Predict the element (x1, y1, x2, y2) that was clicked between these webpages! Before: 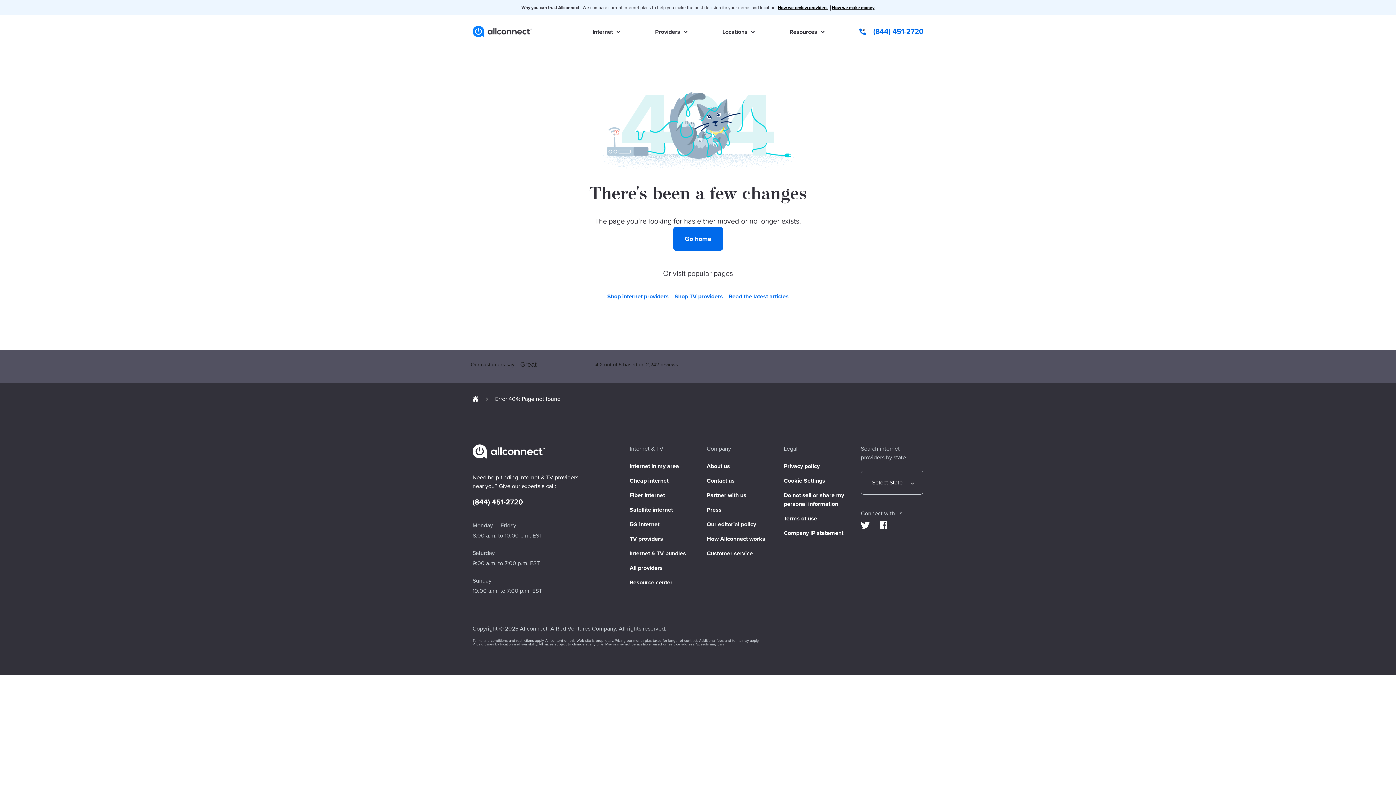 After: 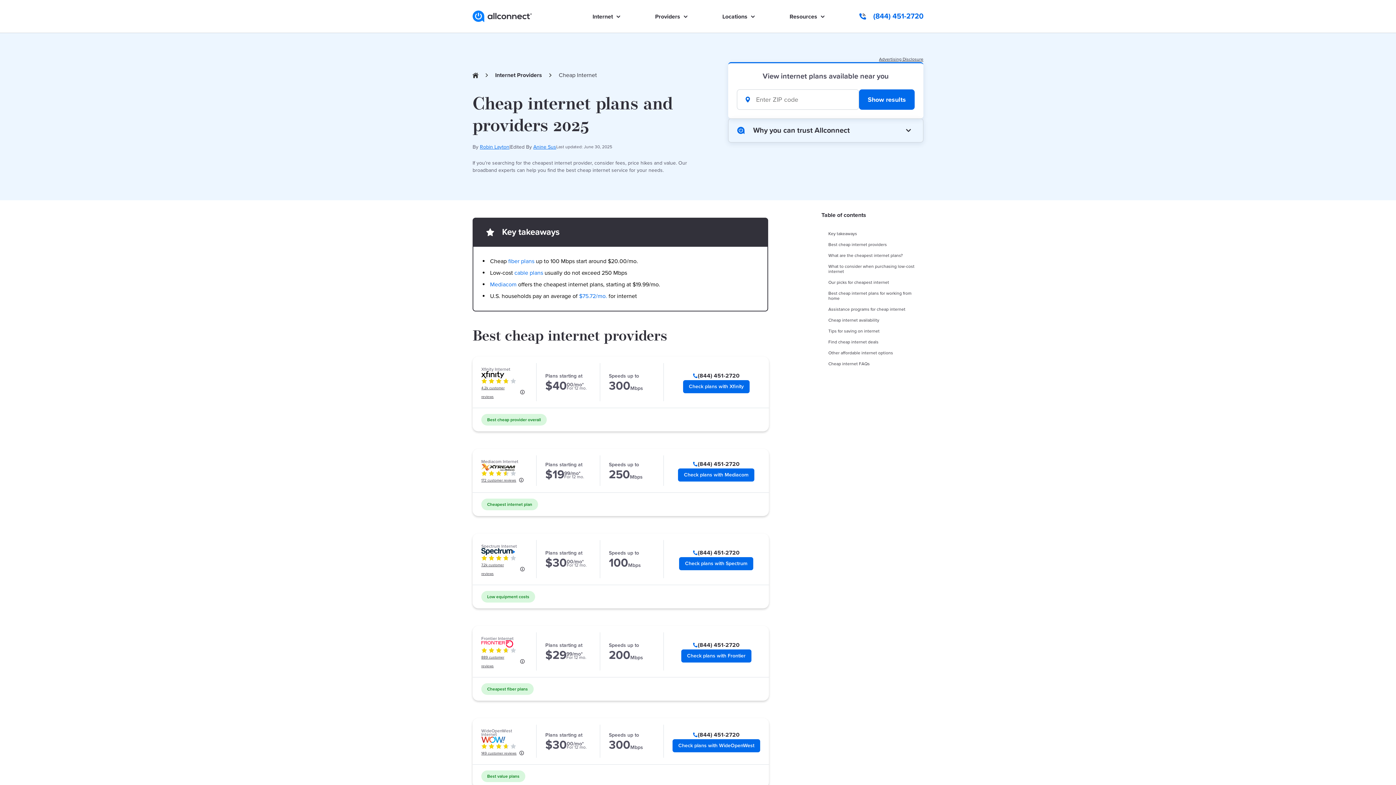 Action: bbox: (629, 477, 668, 484) label: Cheap internet